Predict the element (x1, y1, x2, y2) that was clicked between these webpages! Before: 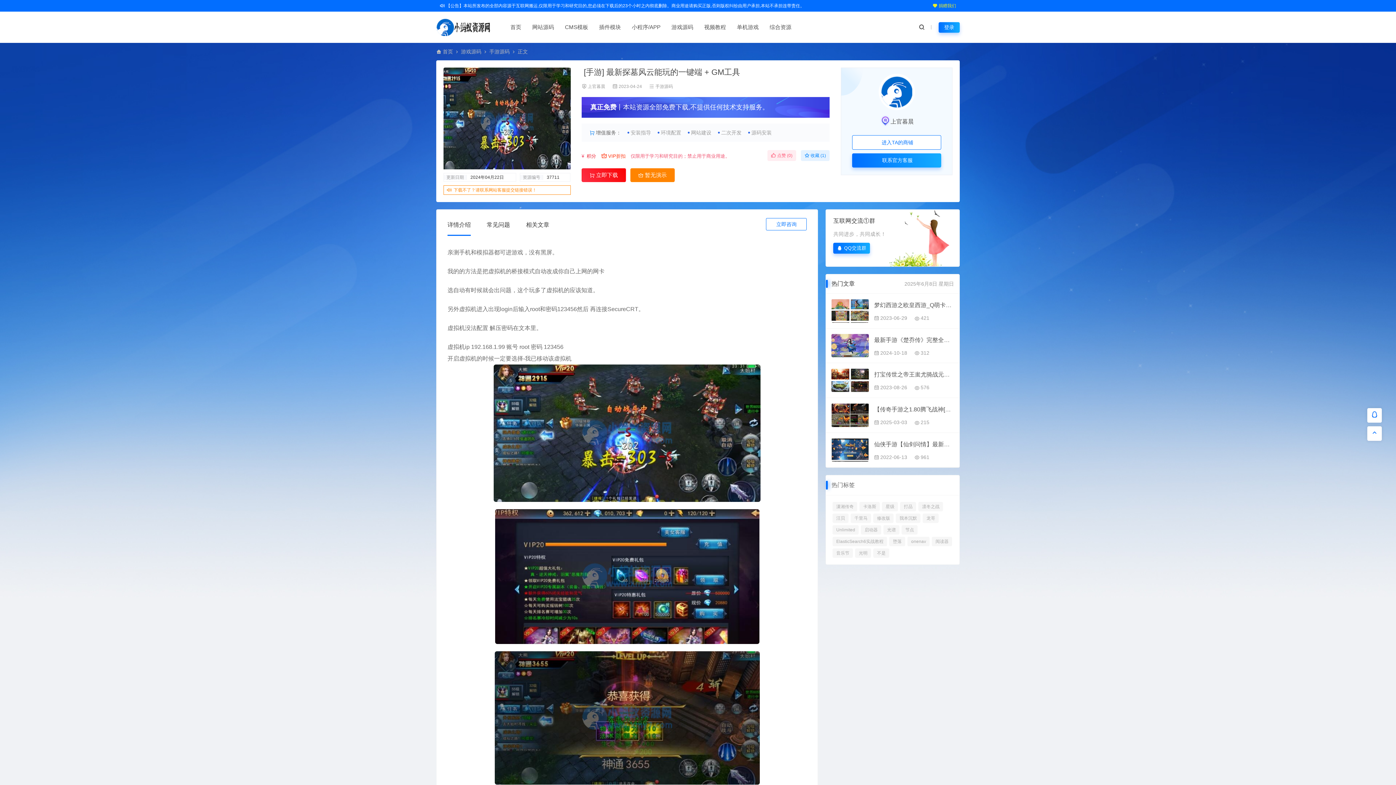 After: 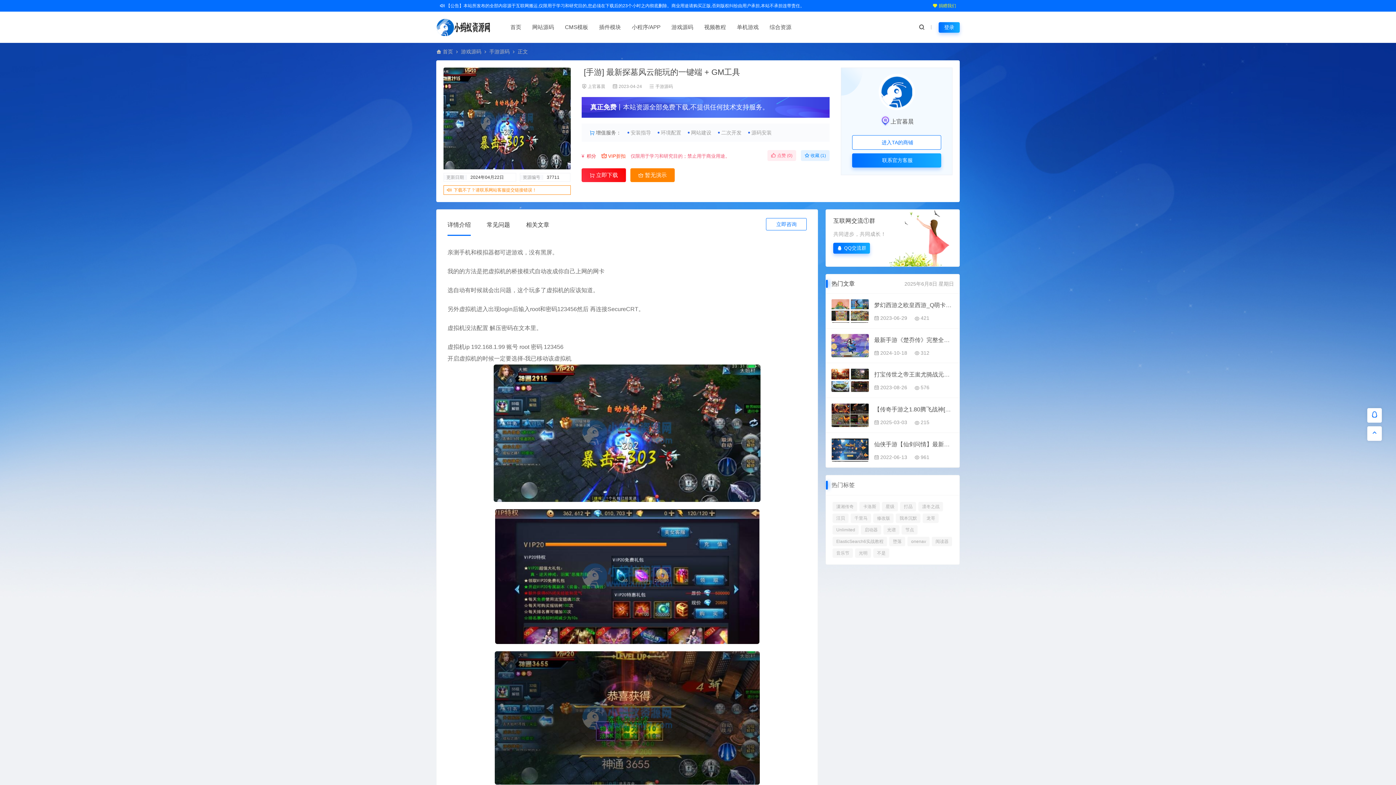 Action: label:  捐赠我们 bbox: (932, 3, 956, 8)